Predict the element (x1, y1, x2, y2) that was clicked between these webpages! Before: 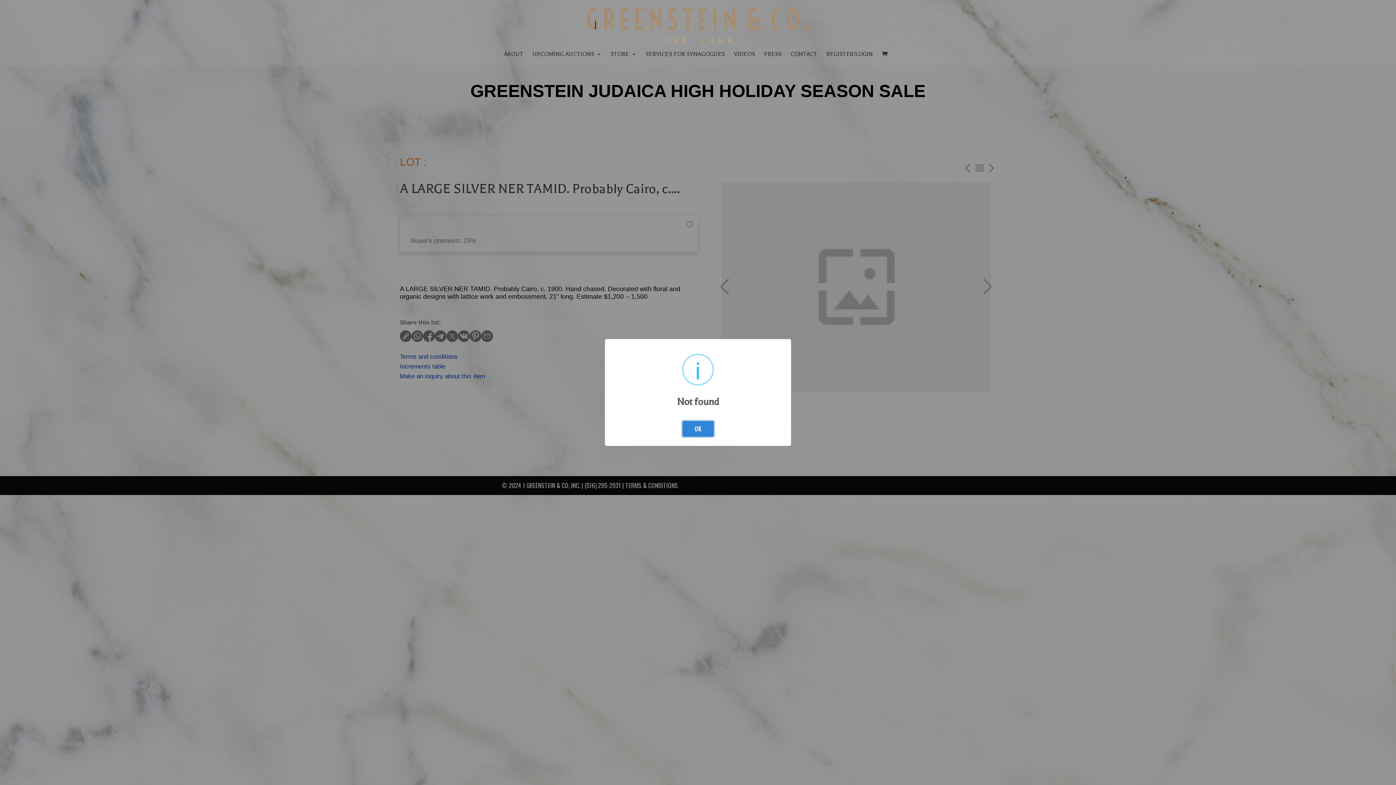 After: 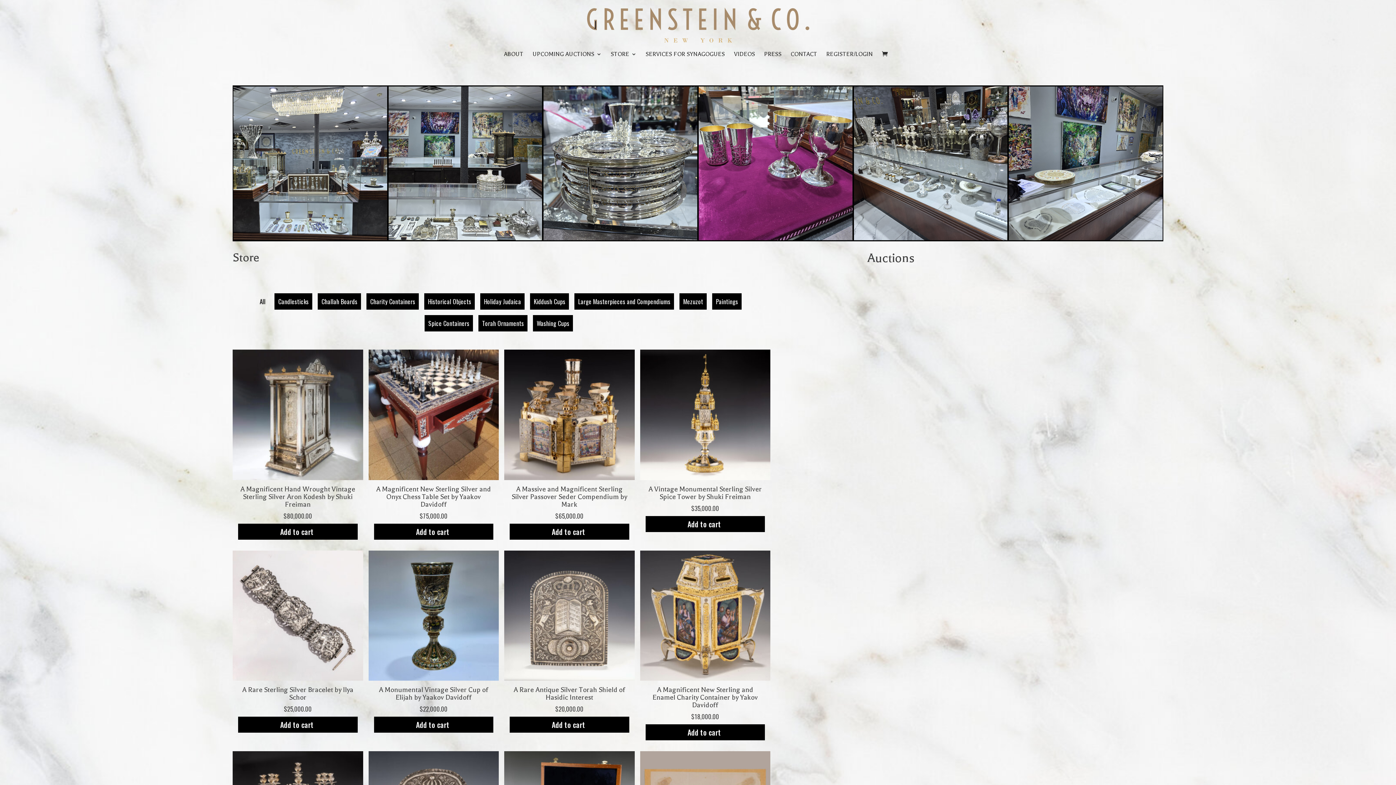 Action: bbox: (587, 21, 809, 27)